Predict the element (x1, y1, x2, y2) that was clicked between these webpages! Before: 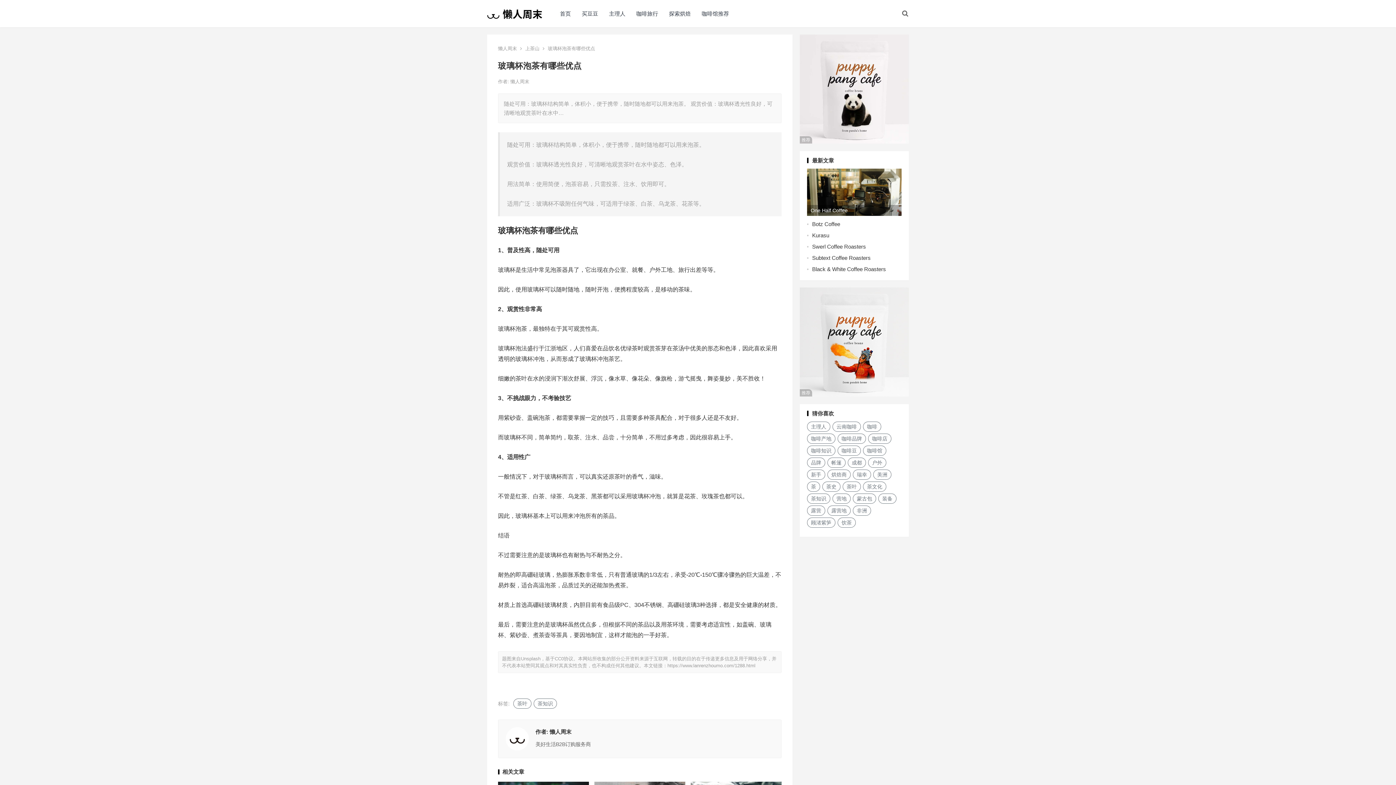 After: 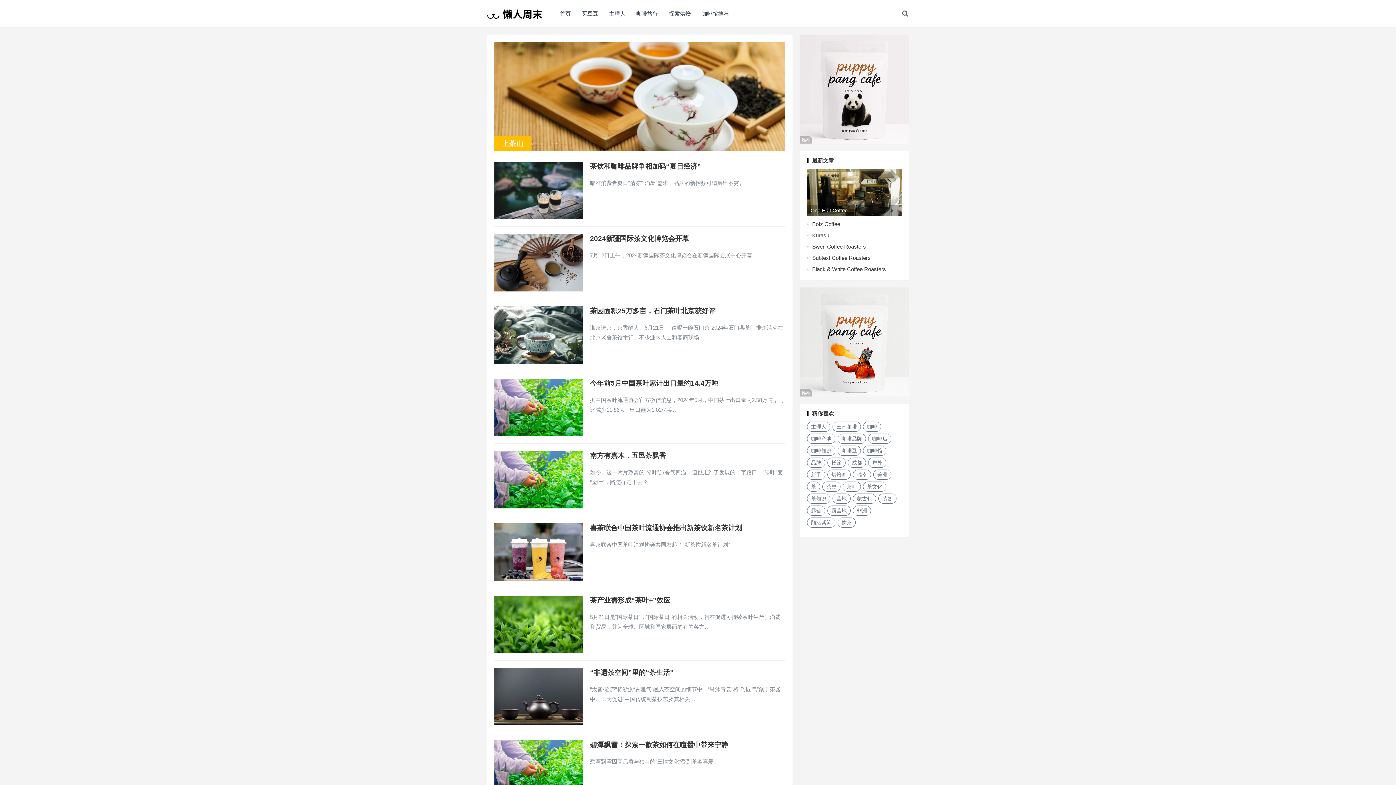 Action: bbox: (525, 45, 539, 51) label: 上茶山